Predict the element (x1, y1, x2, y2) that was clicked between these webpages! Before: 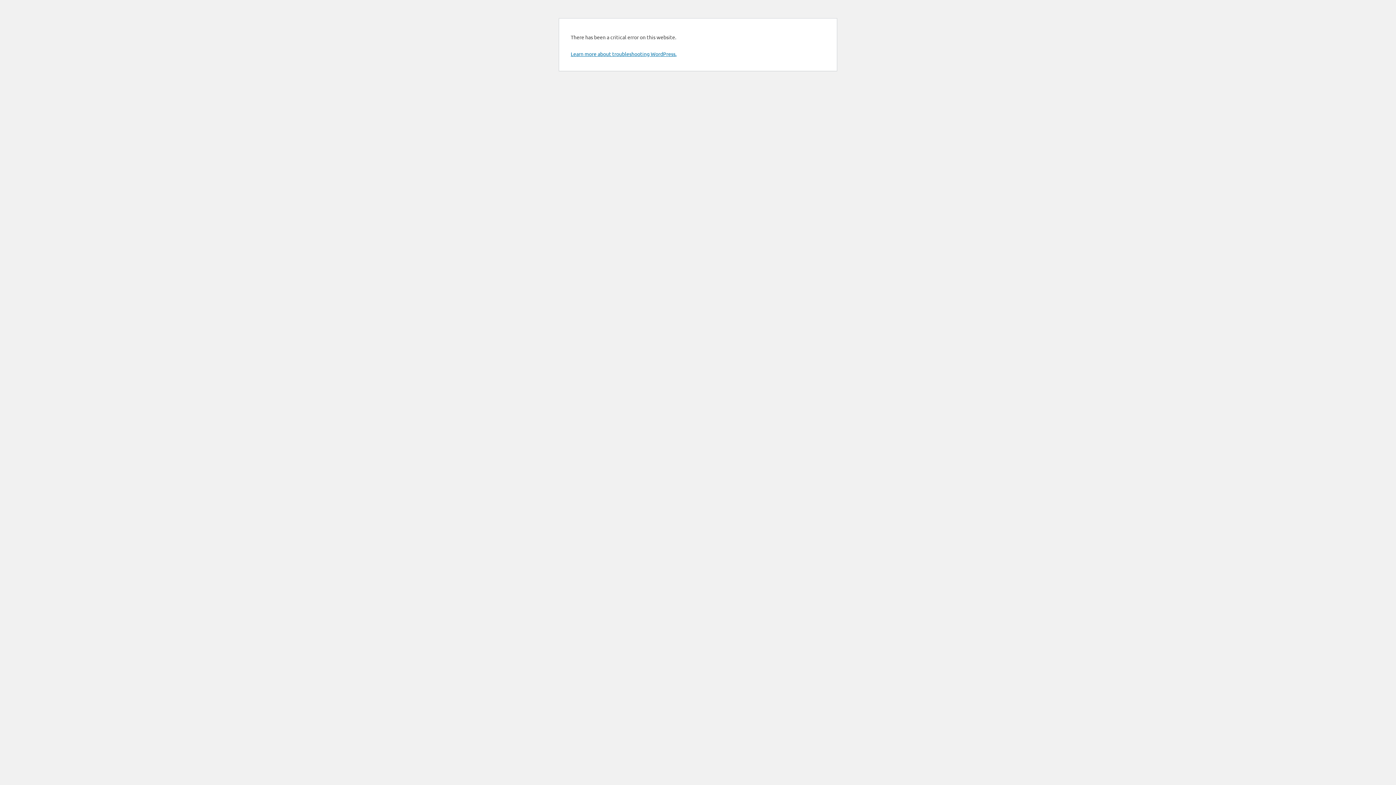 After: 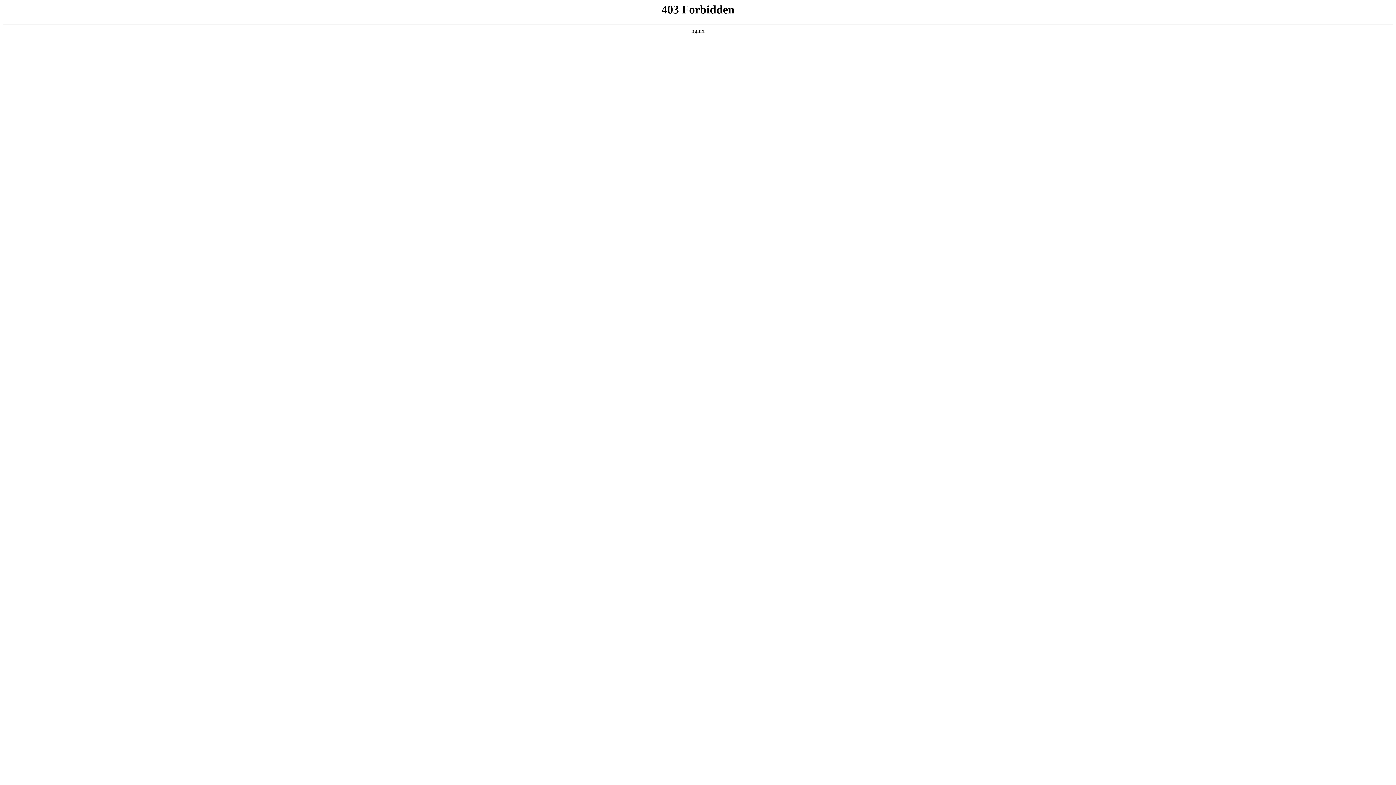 Action: label: Learn more about troubleshooting WordPress. bbox: (570, 50, 676, 57)